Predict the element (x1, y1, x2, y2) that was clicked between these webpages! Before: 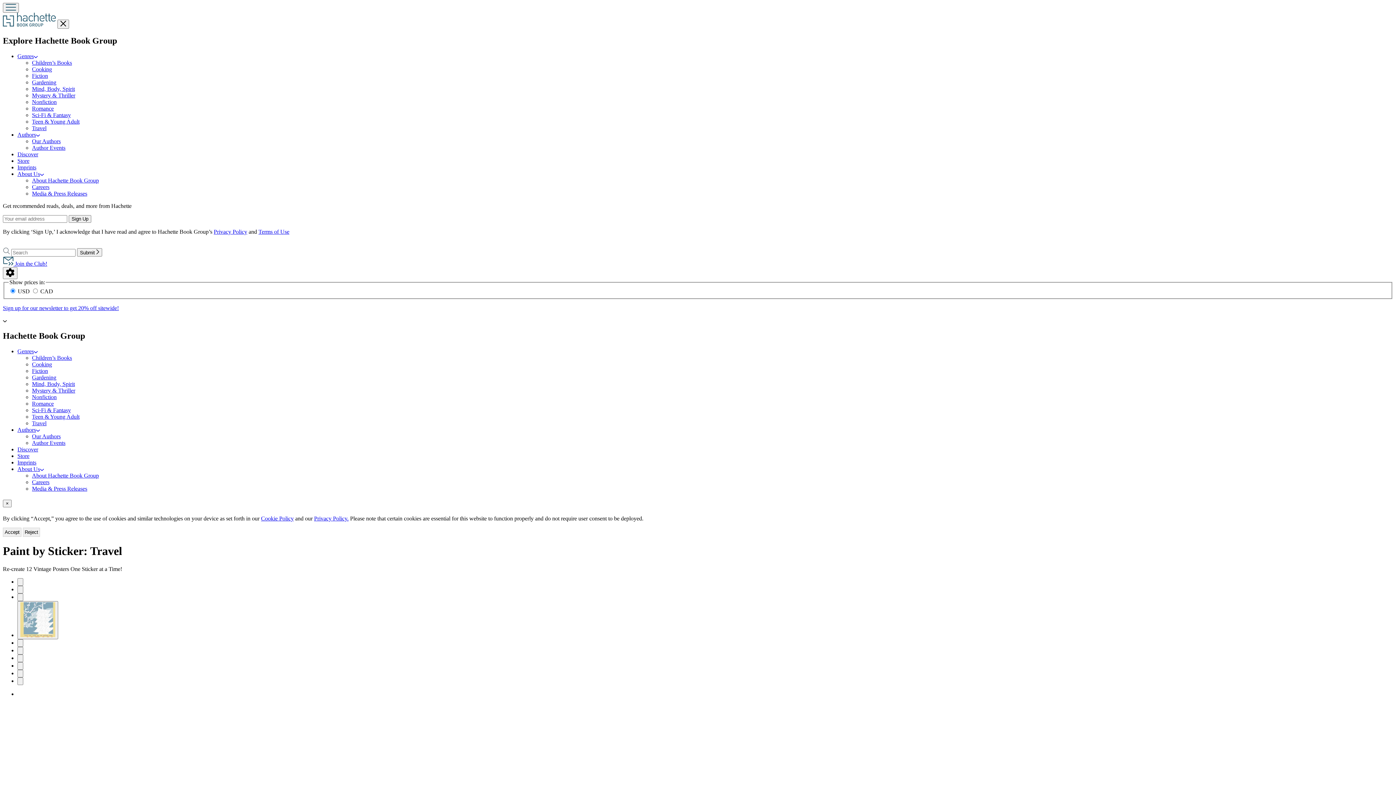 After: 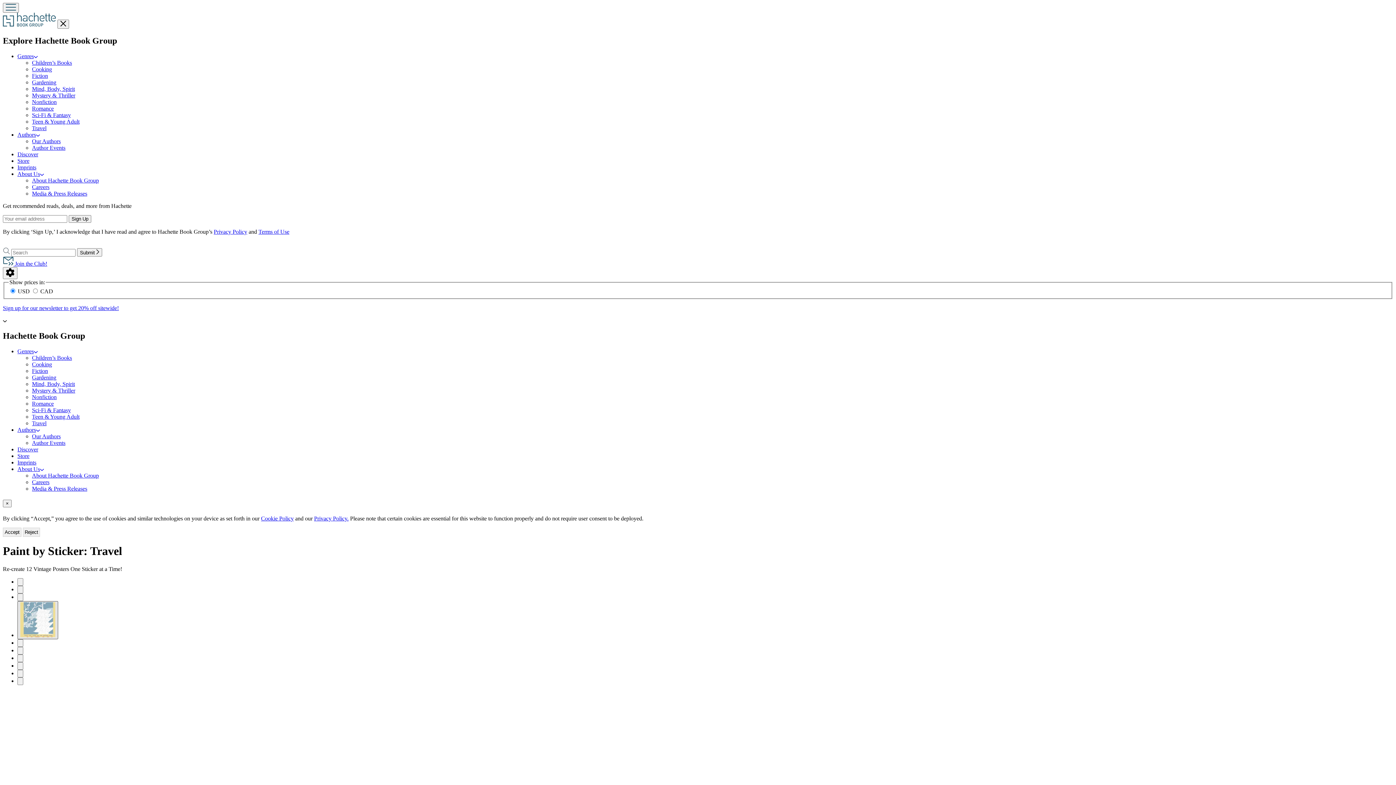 Action: bbox: (17, 601, 58, 639)